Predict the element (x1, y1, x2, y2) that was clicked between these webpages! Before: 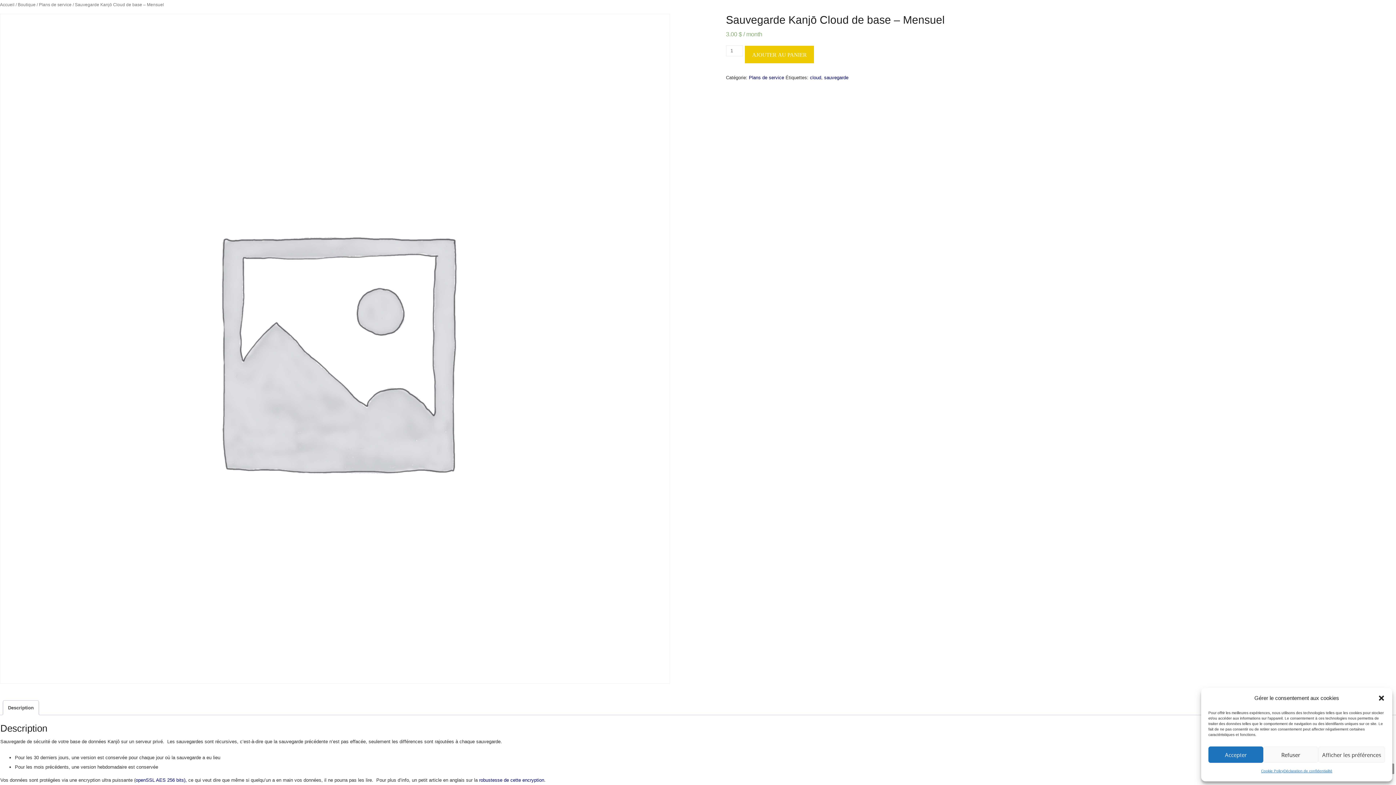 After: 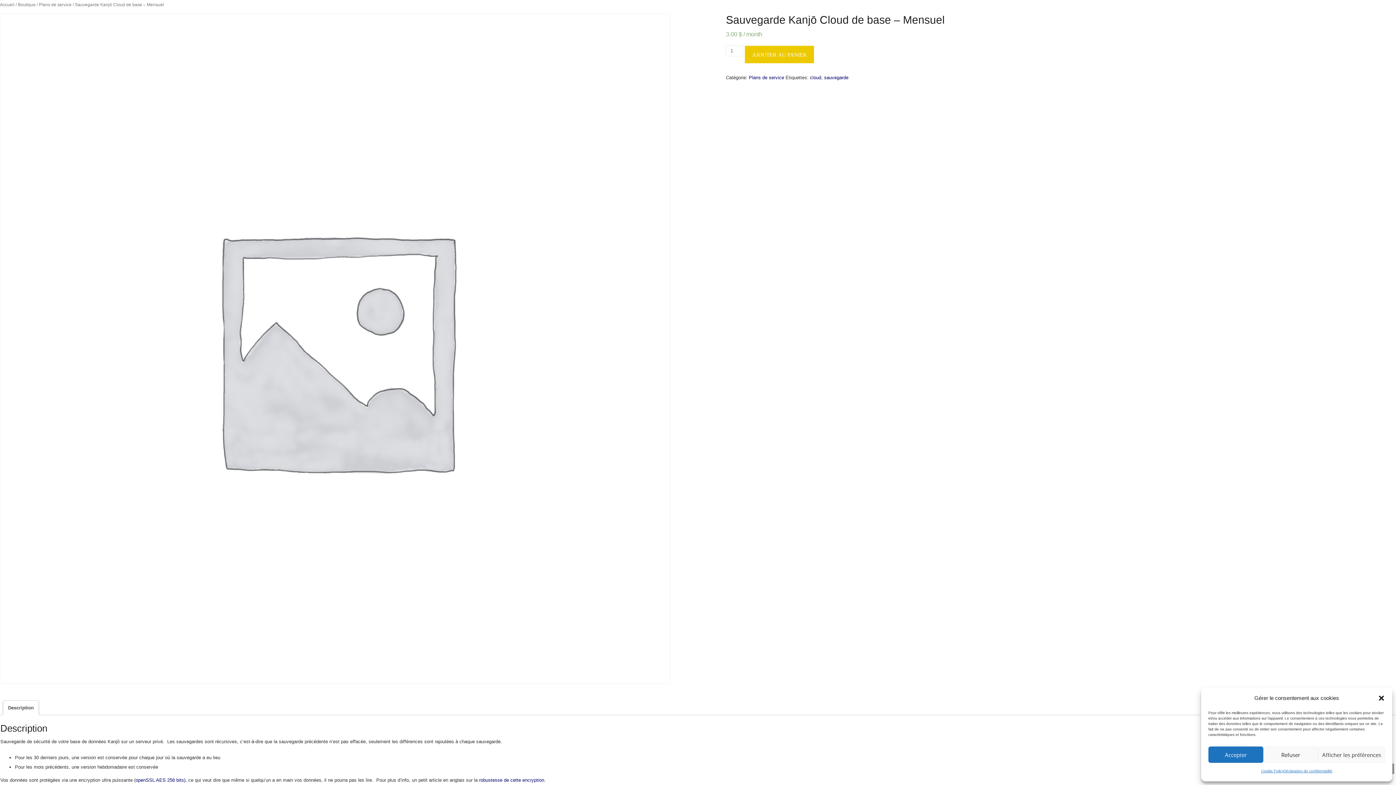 Action: label: Description bbox: (8, 701, 33, 715)